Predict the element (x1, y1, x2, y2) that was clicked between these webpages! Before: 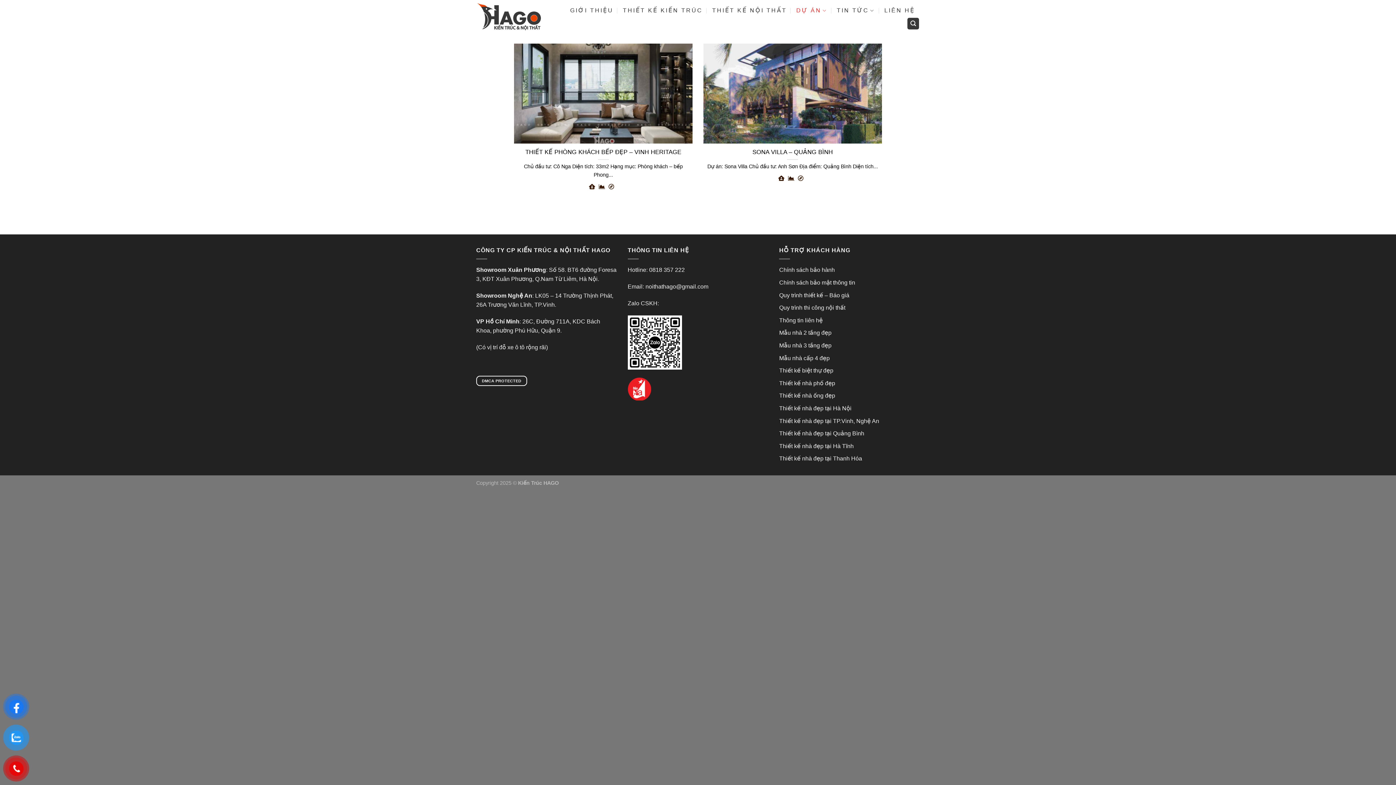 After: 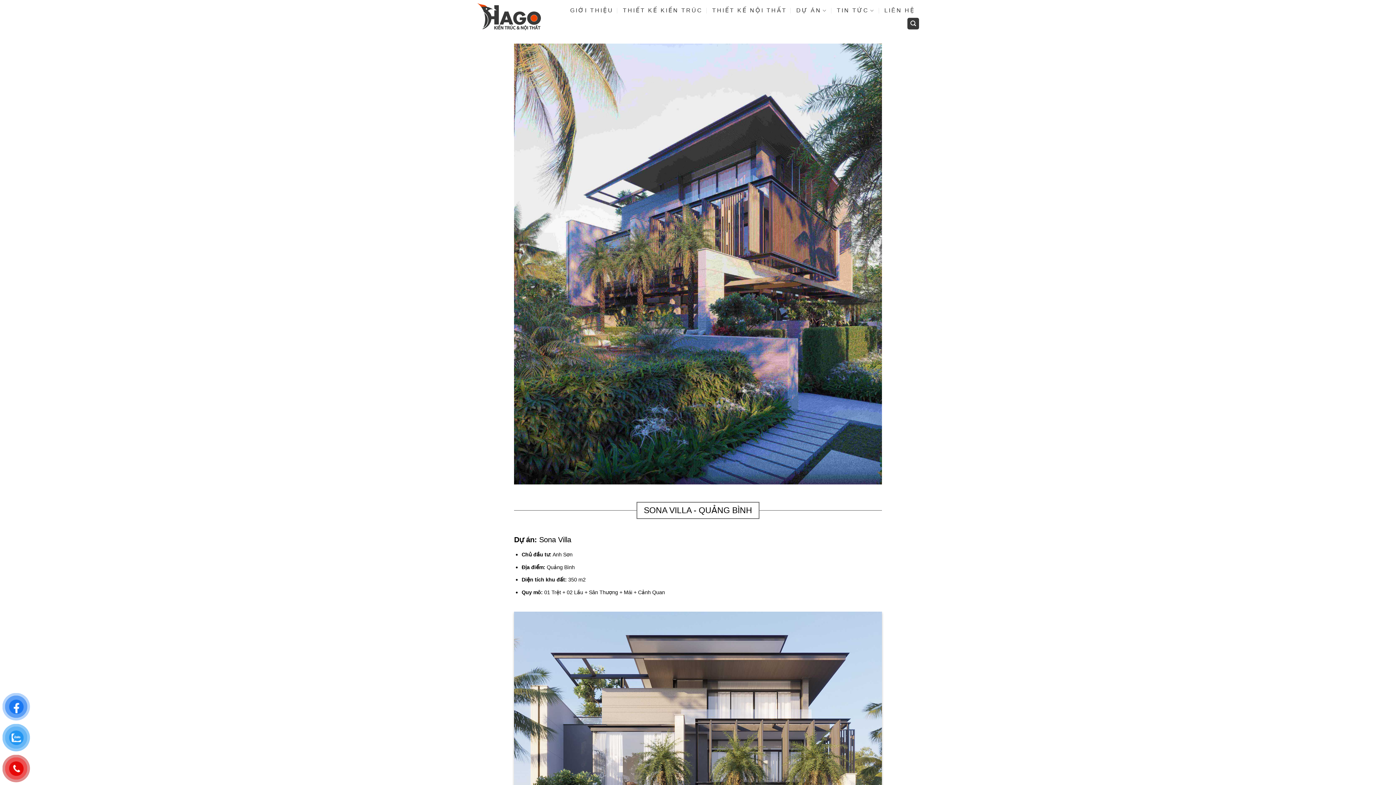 Action: bbox: (752, 148, 833, 156) label: SONA VILLA – QUẢNG BÌNH